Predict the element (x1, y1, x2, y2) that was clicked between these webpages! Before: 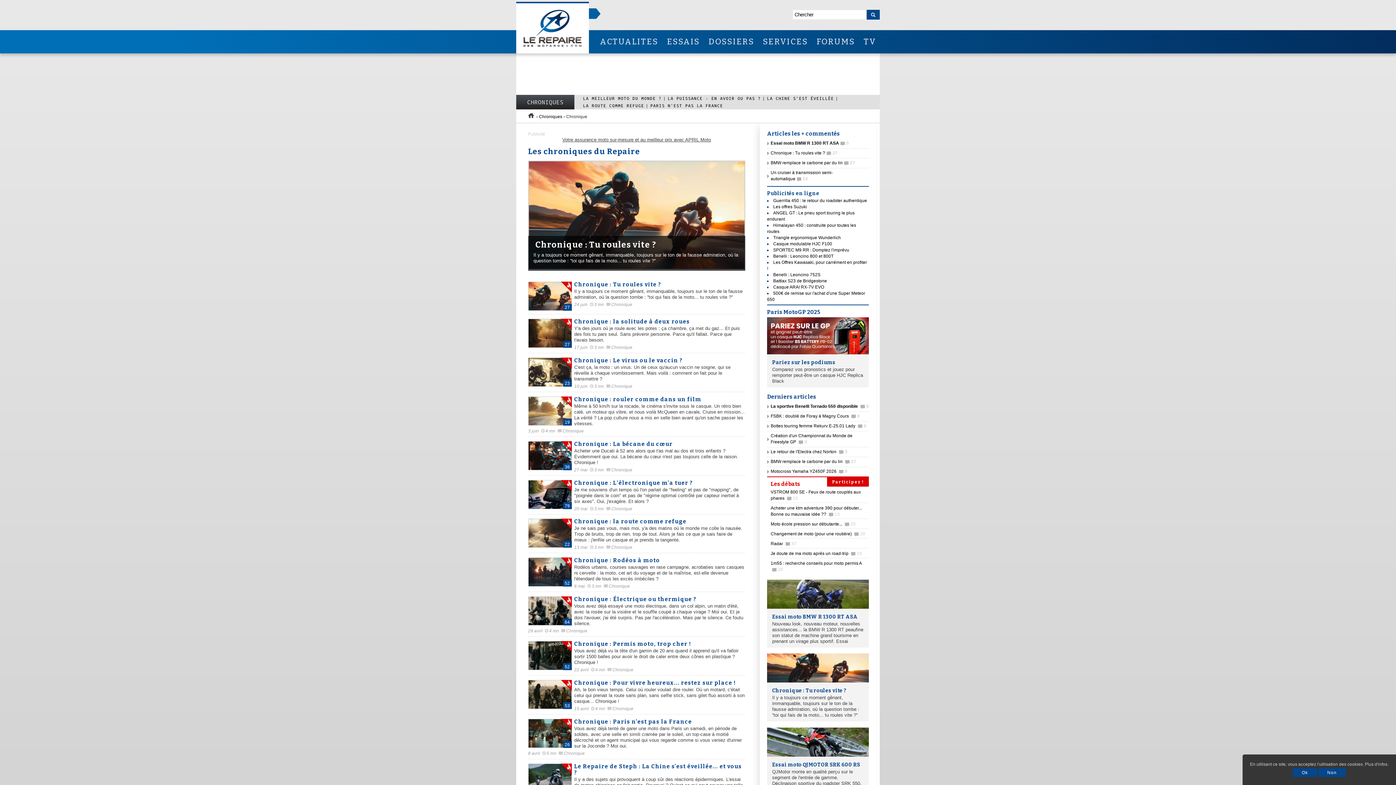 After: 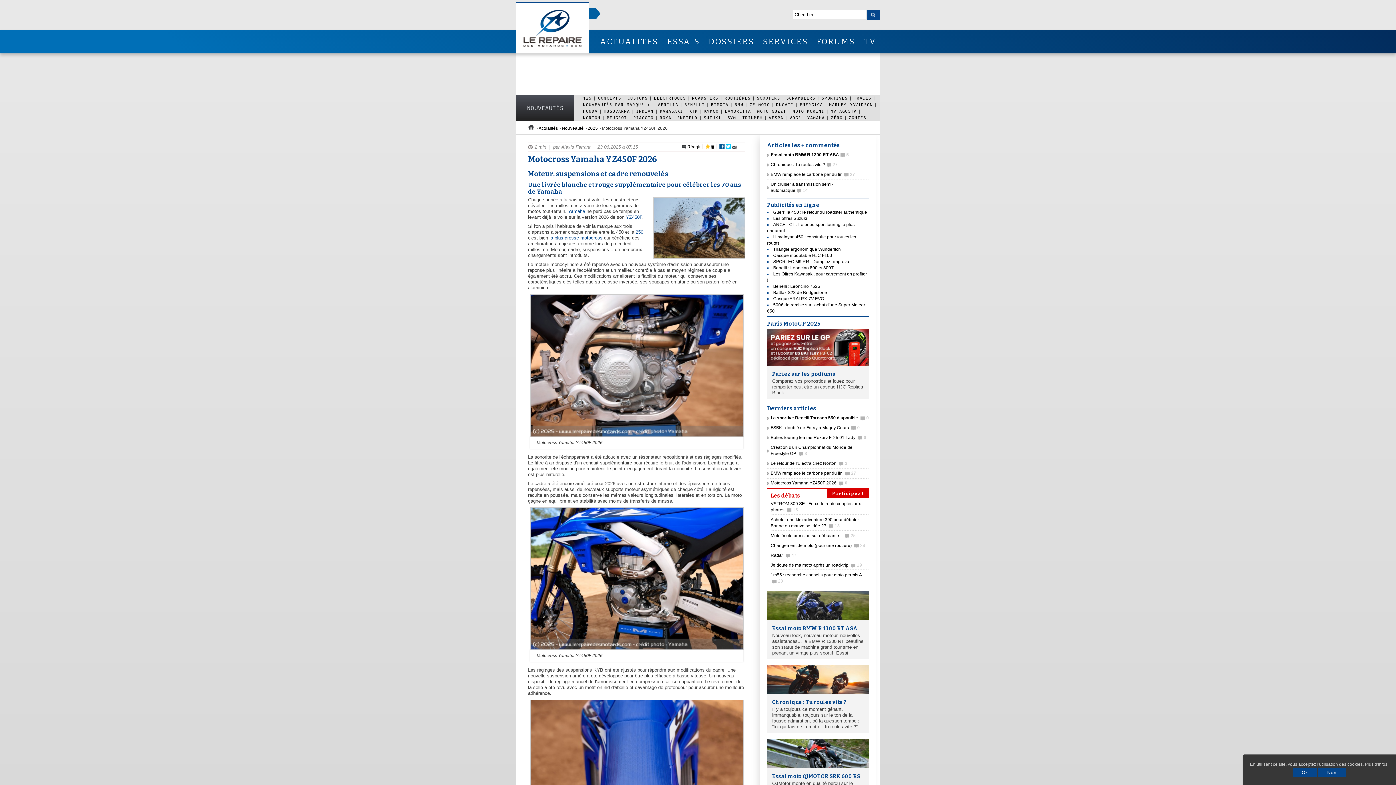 Action: label: Motocross Yamaha YZ450F 2026 0 bbox: (770, 468, 847, 474)